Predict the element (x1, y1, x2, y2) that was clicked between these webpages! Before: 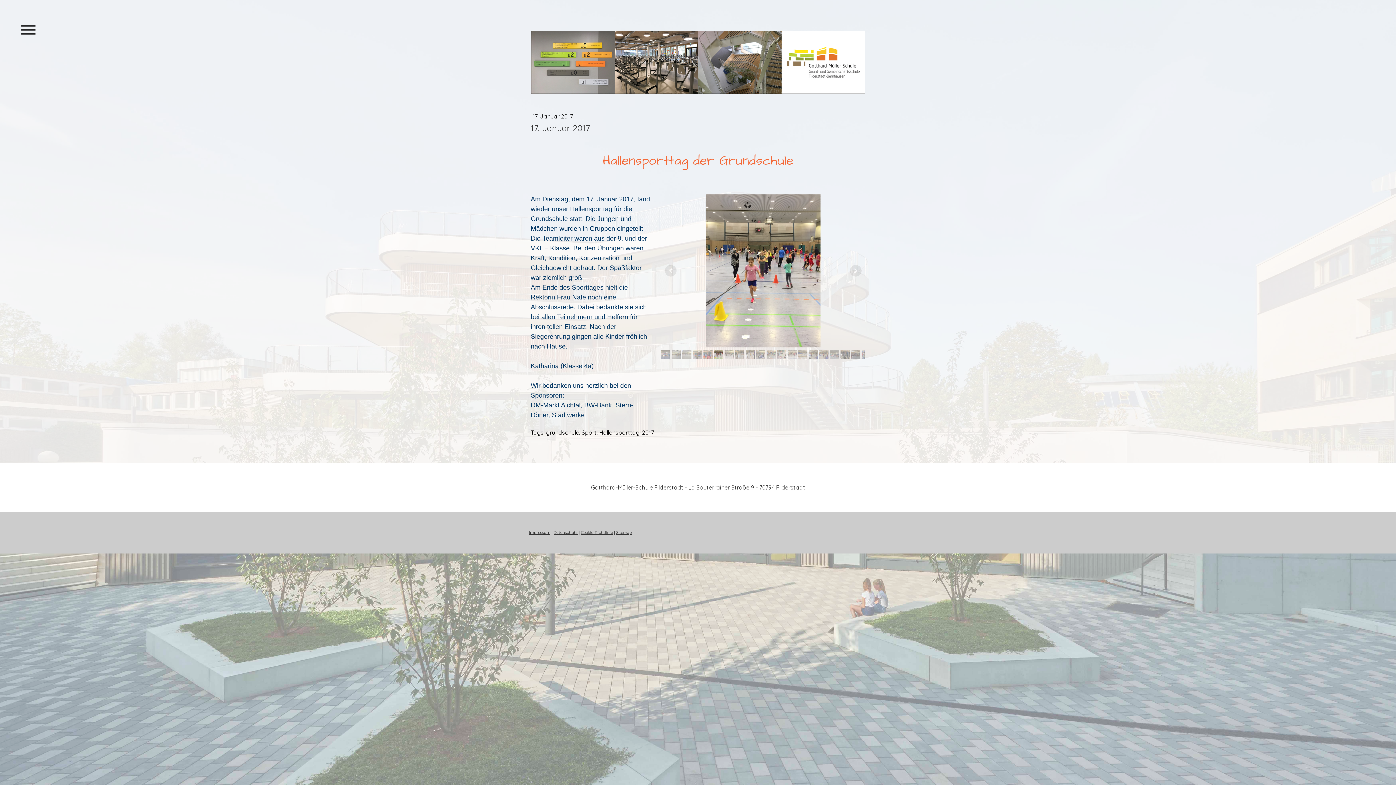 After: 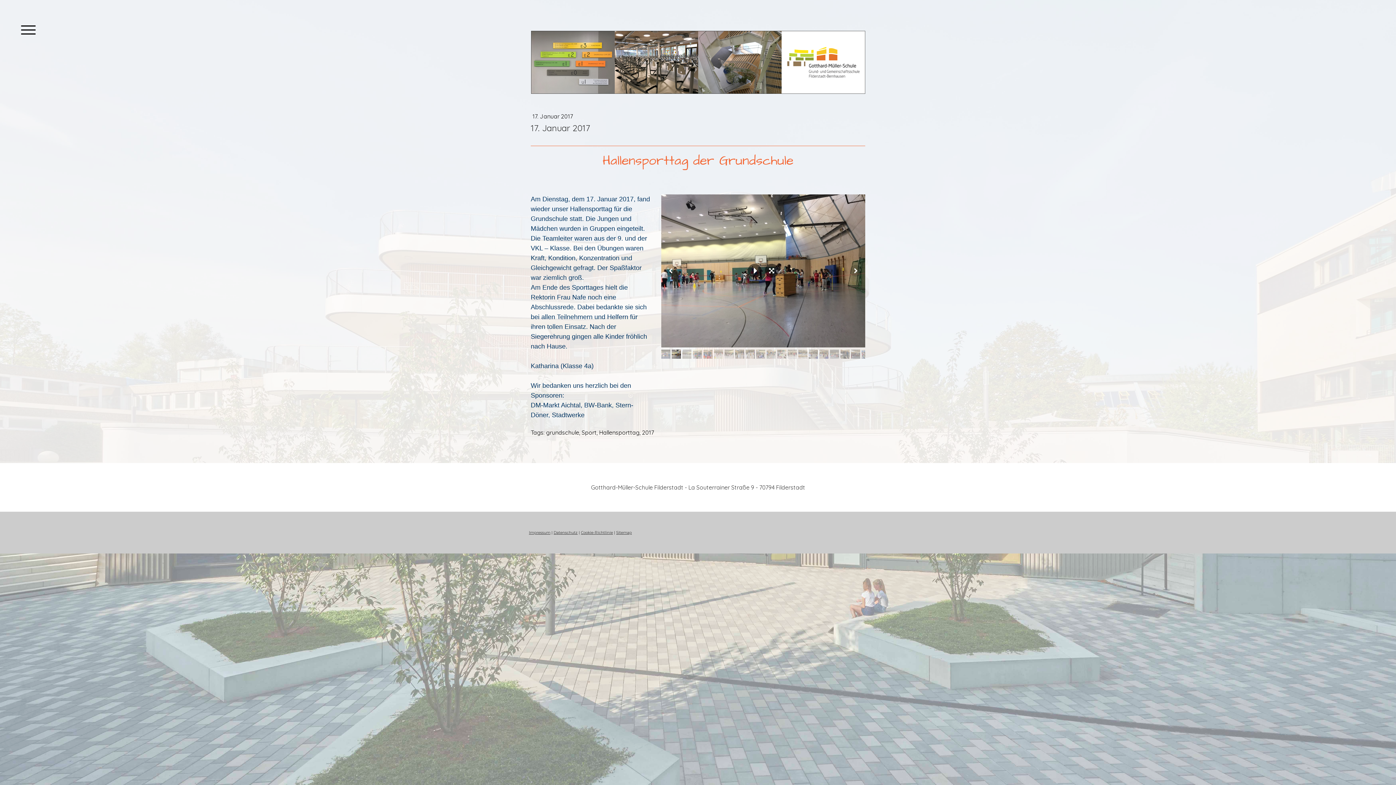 Action: bbox: (672, 349, 681, 358)